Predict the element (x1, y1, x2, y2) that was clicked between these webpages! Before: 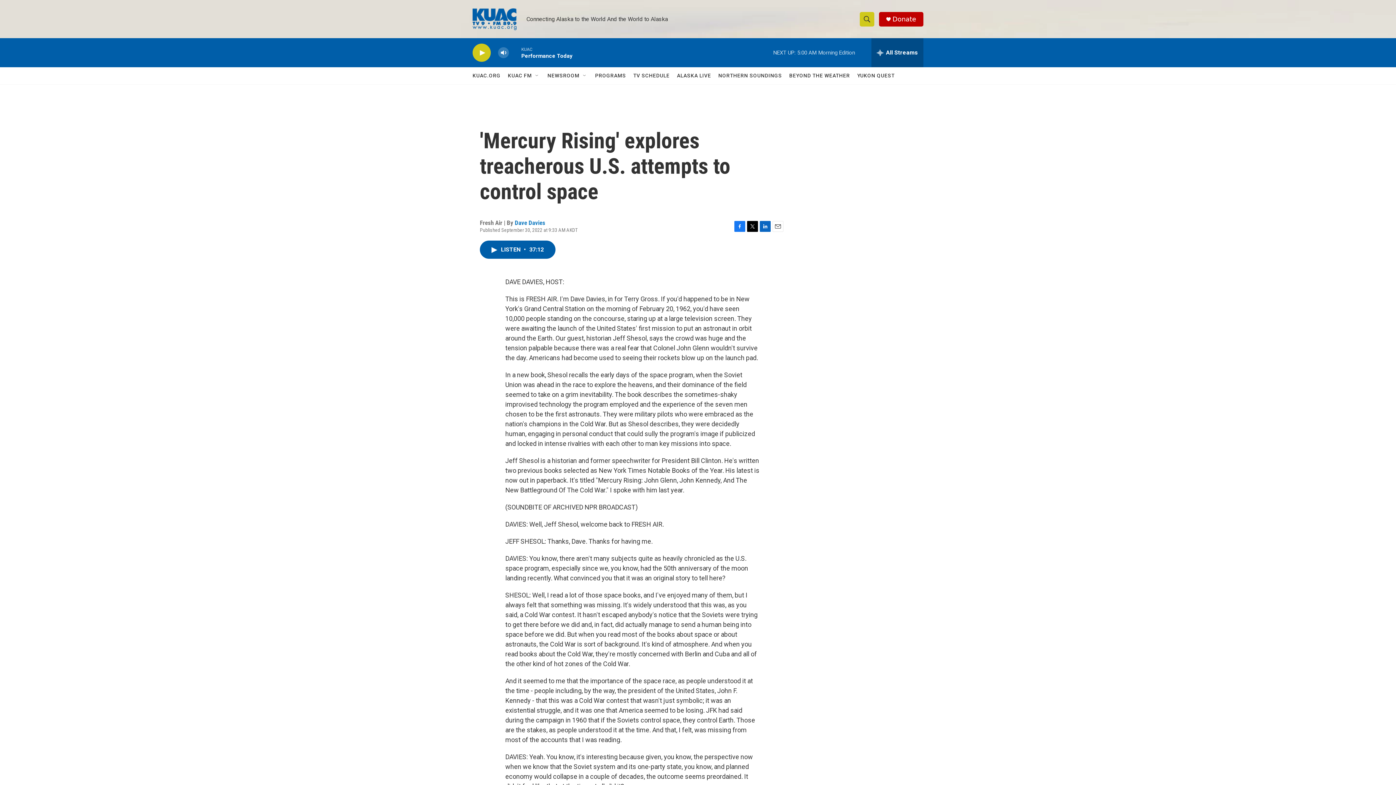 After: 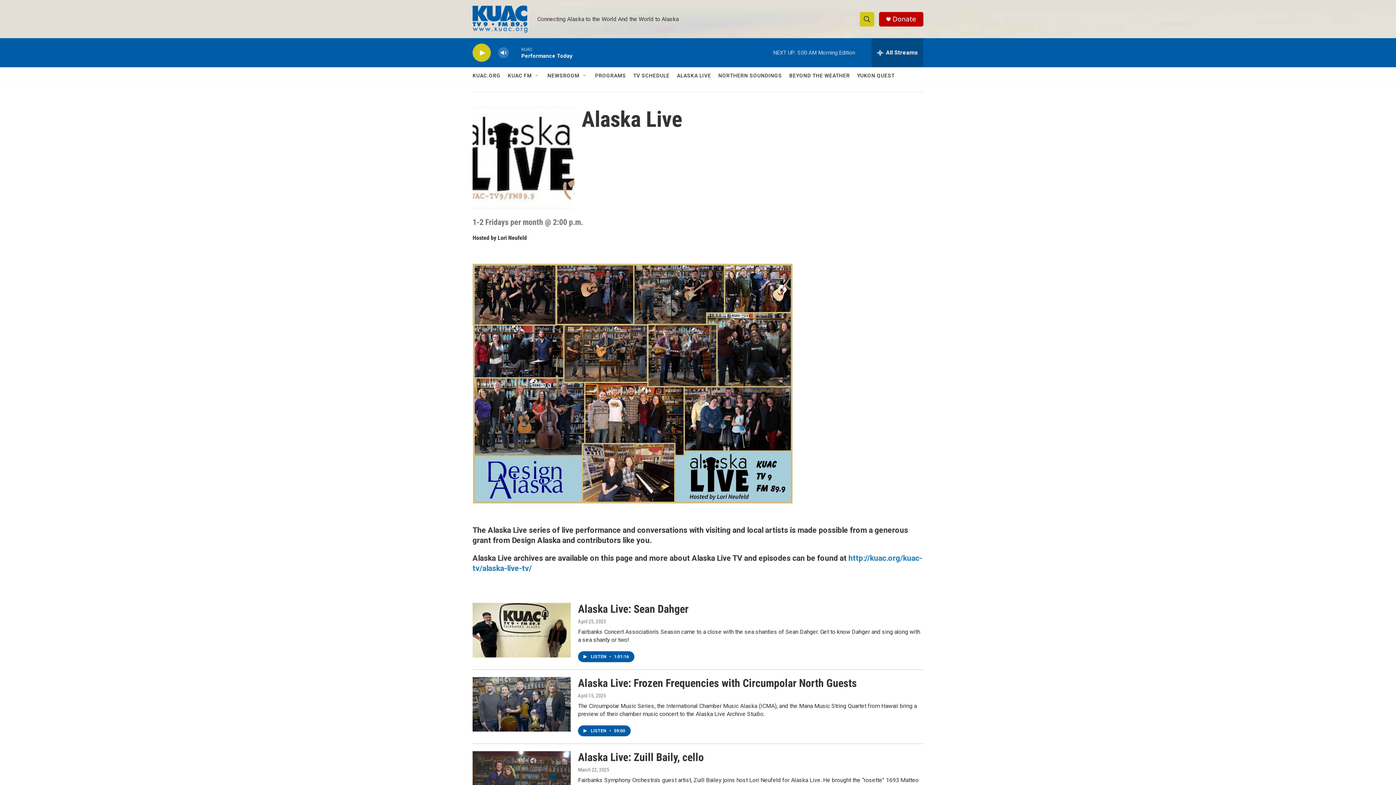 Action: label: ALASKA LIVE bbox: (677, 67, 711, 84)